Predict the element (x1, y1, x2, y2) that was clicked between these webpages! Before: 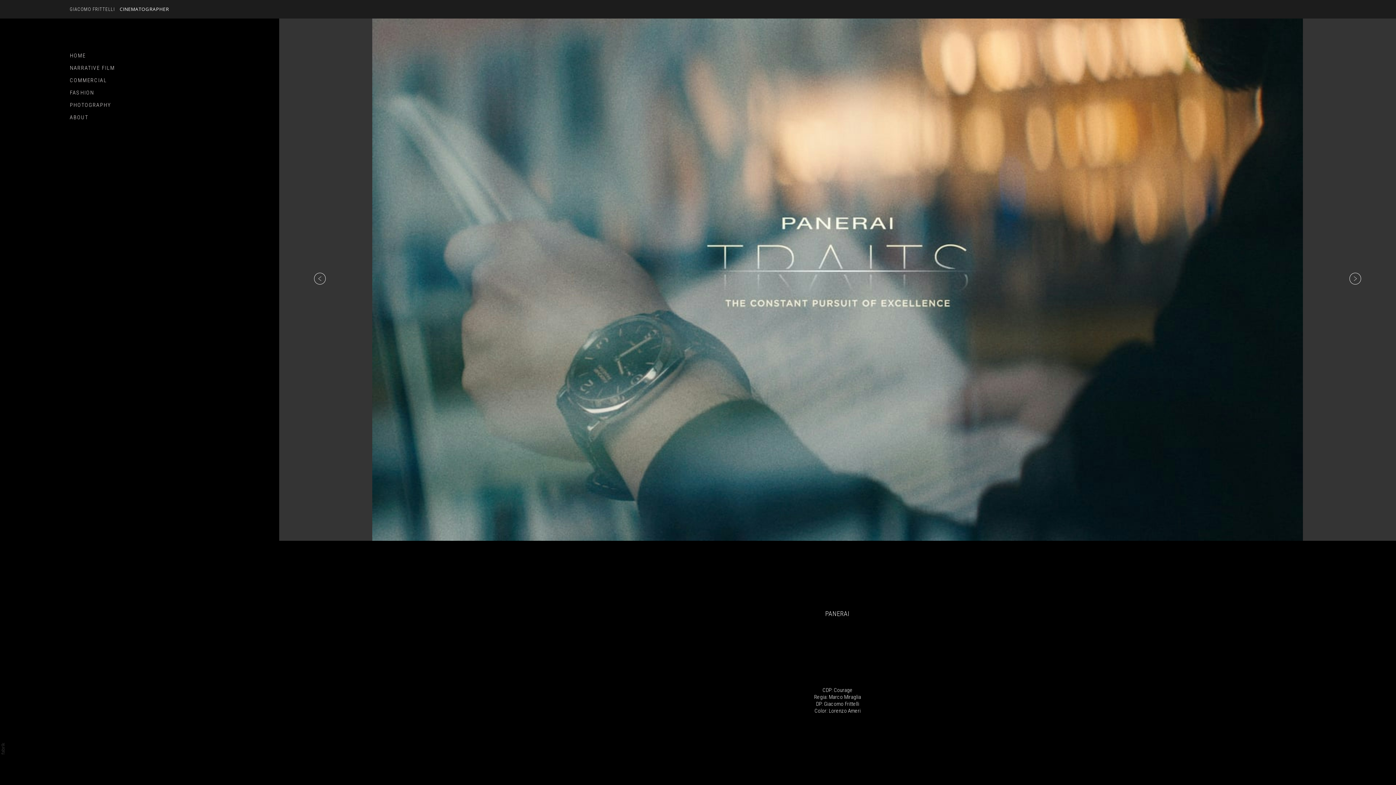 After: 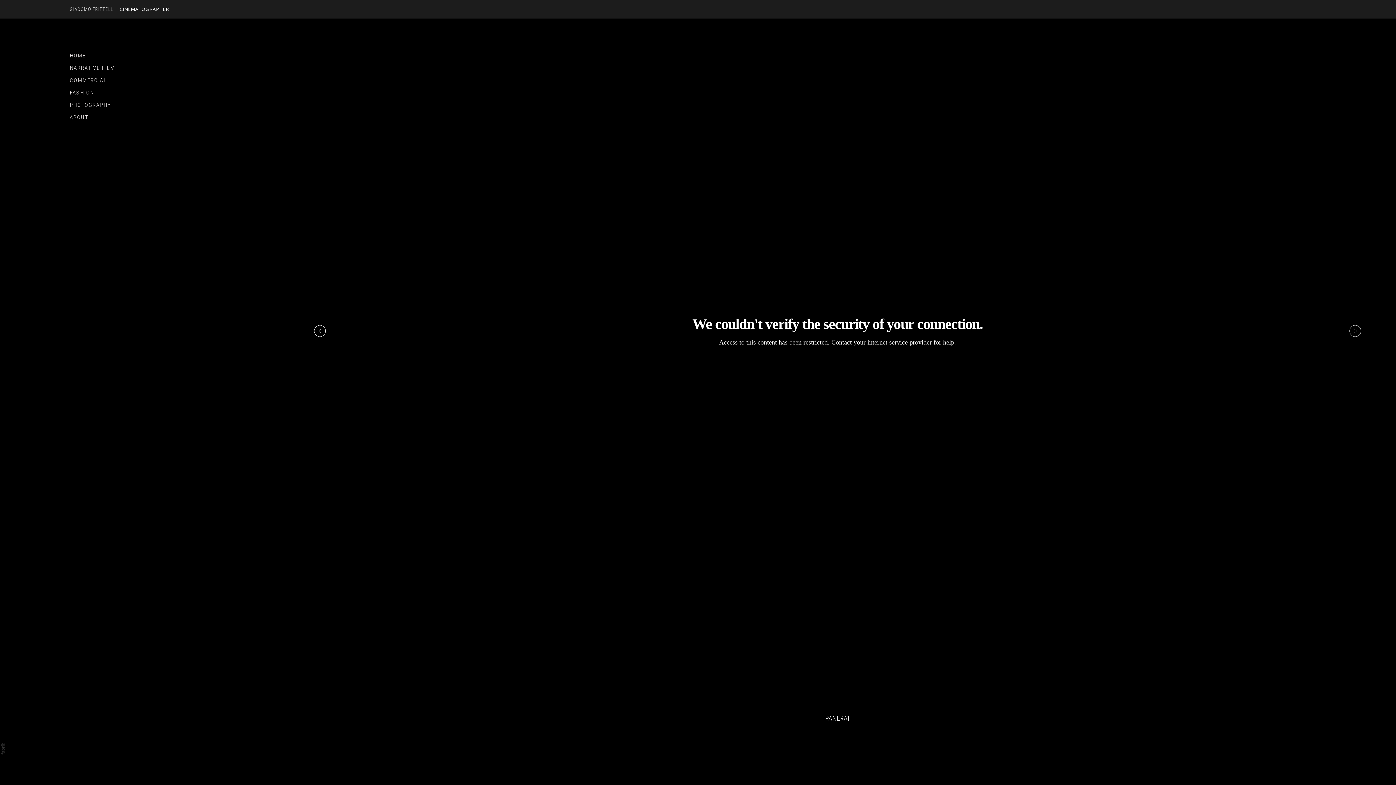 Action: bbox: (1314, 148, 1396, 410)